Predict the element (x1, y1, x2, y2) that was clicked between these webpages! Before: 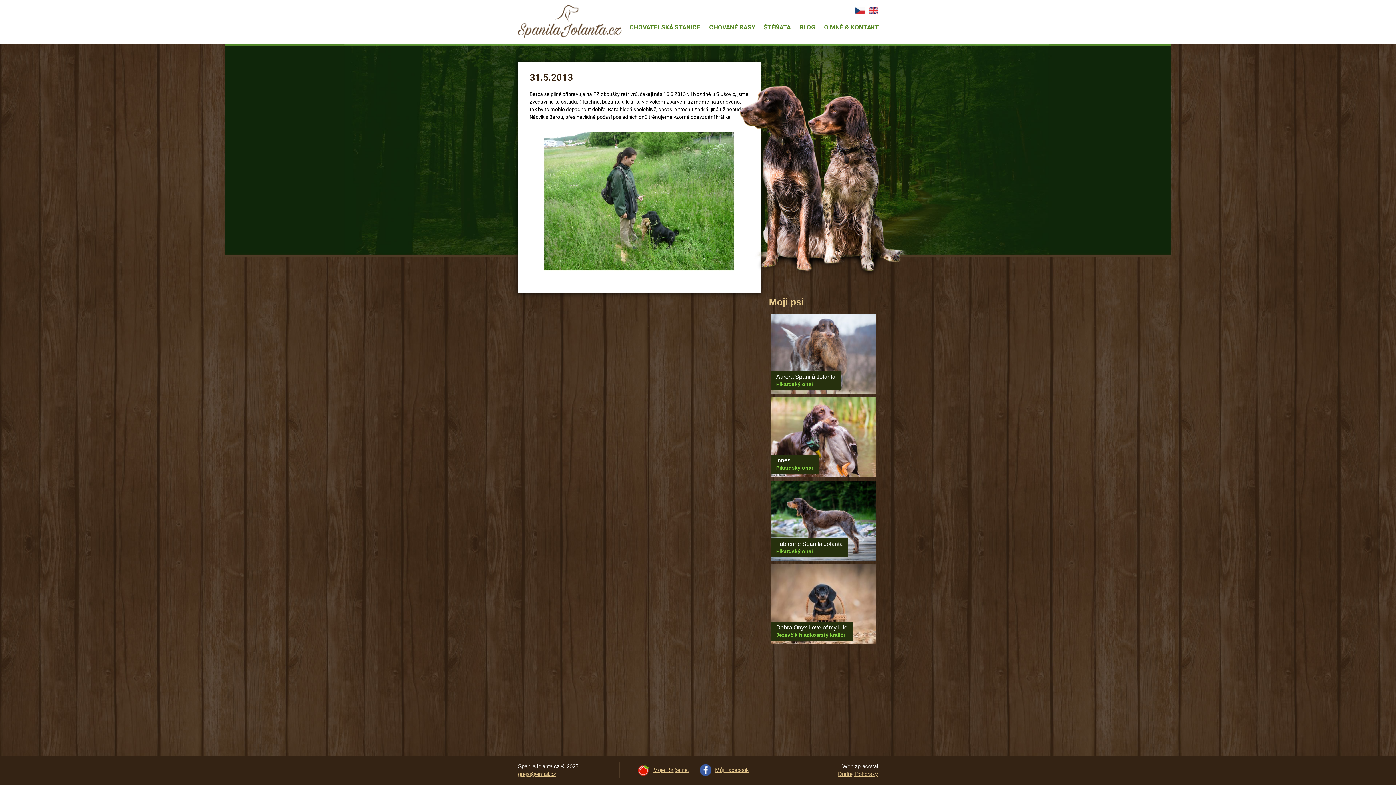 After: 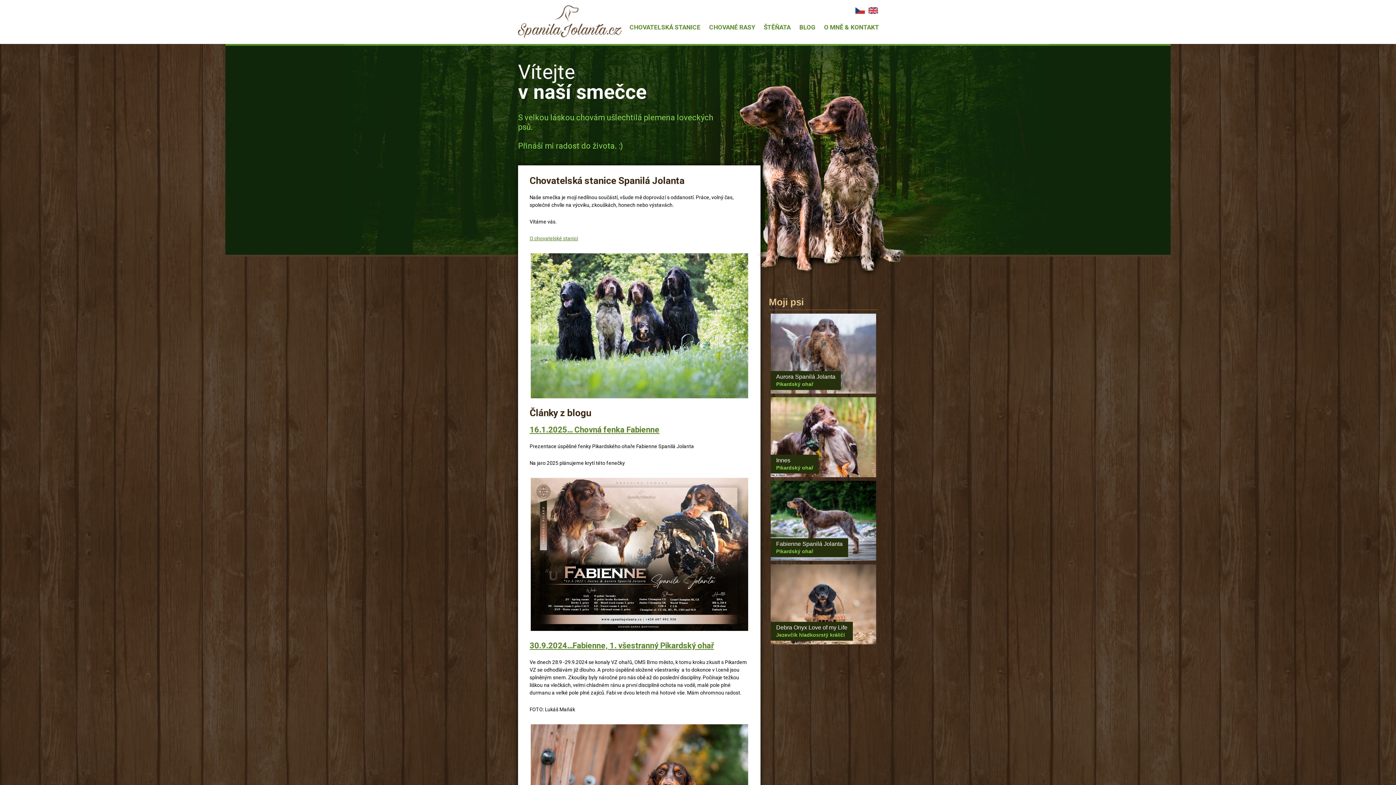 Action: bbox: (518, 5, 622, 38)